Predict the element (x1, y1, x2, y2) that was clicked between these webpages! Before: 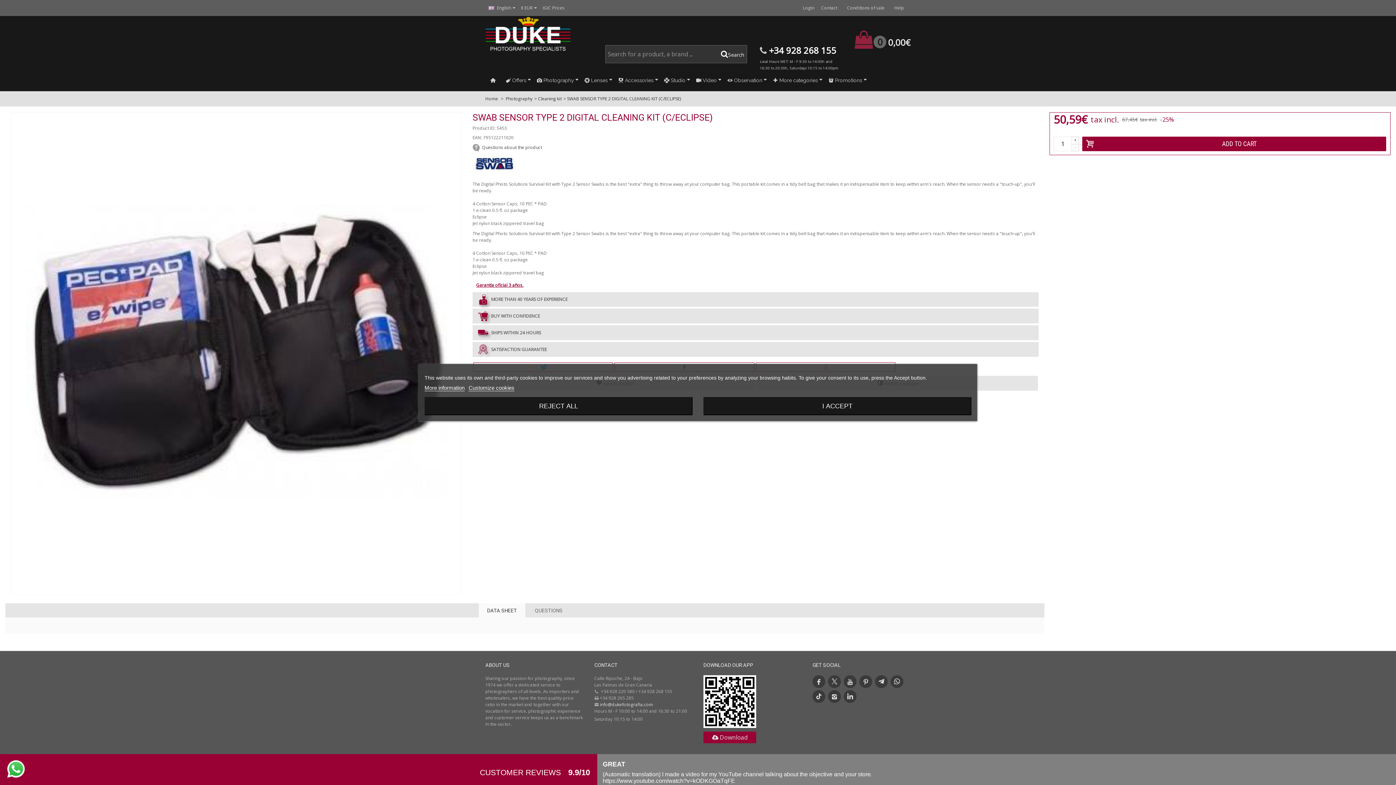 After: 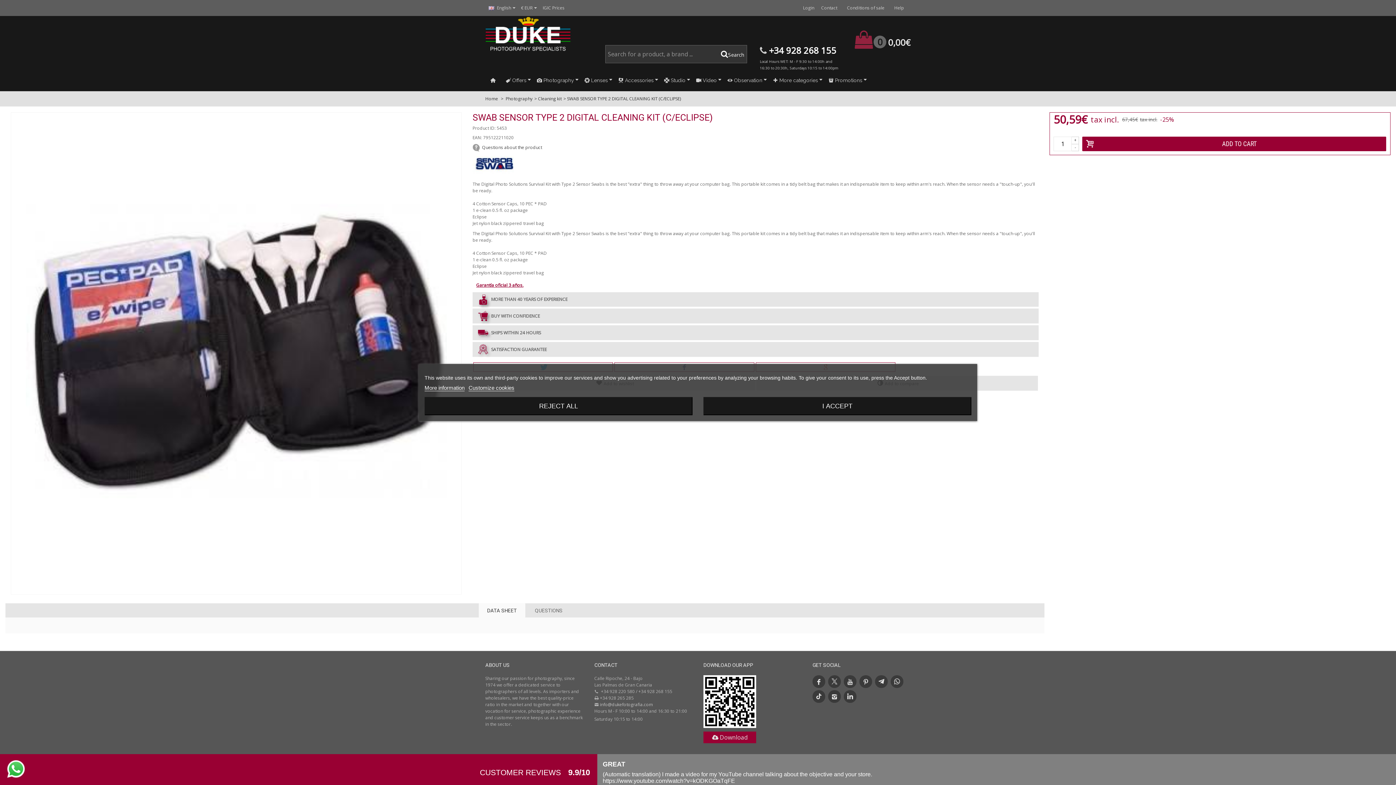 Action: label: info@dukefotografia.com bbox: (600, 701, 653, 708)